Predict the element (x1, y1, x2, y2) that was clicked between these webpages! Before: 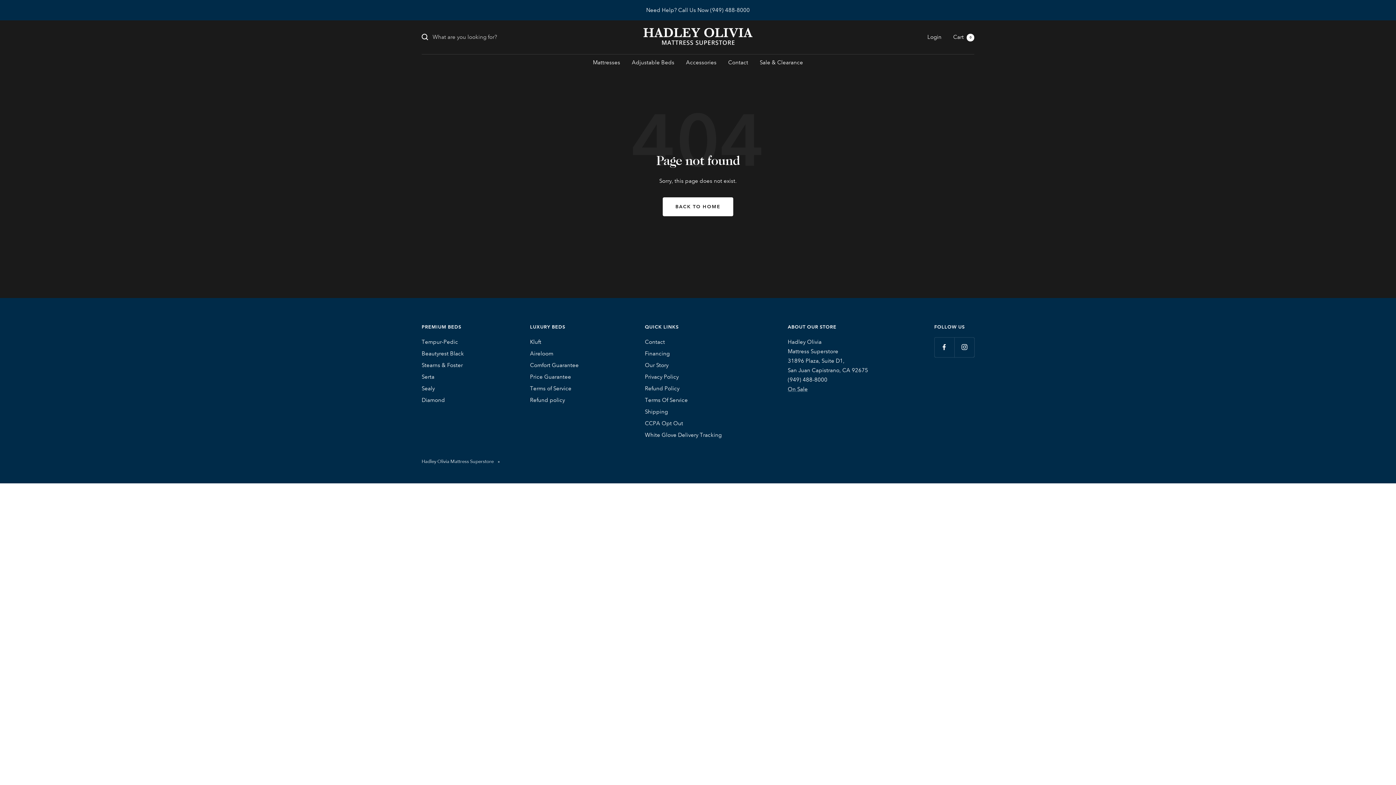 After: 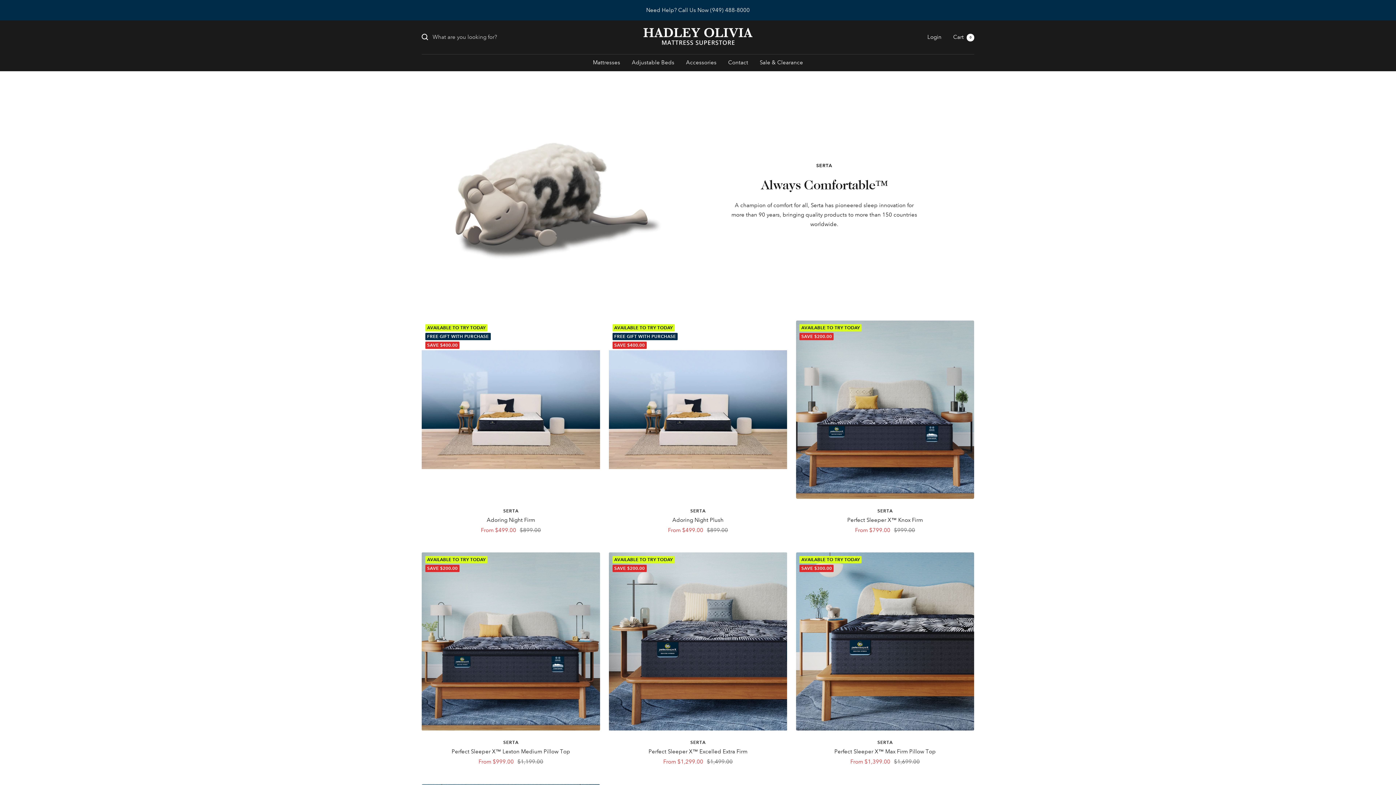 Action: bbox: (421, 372, 434, 381) label: Serta